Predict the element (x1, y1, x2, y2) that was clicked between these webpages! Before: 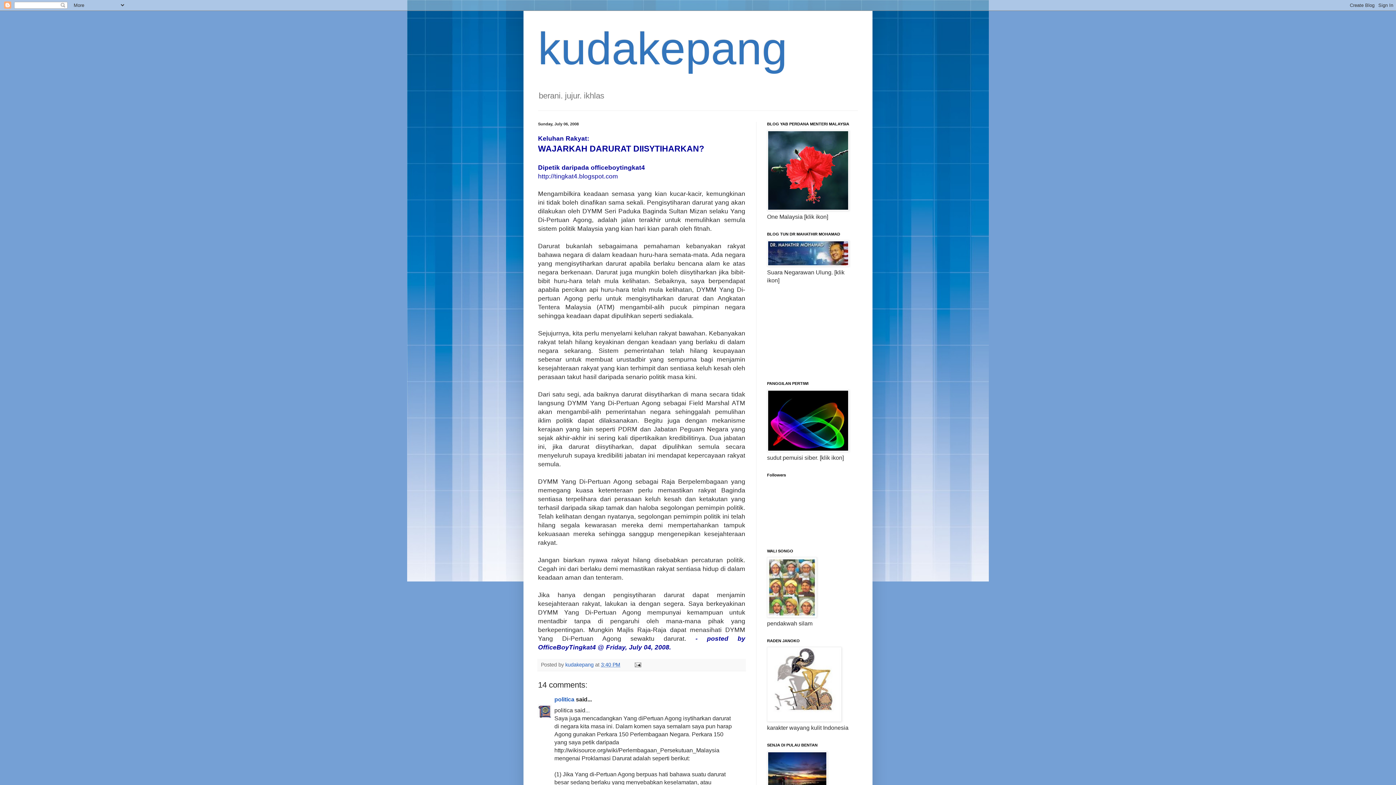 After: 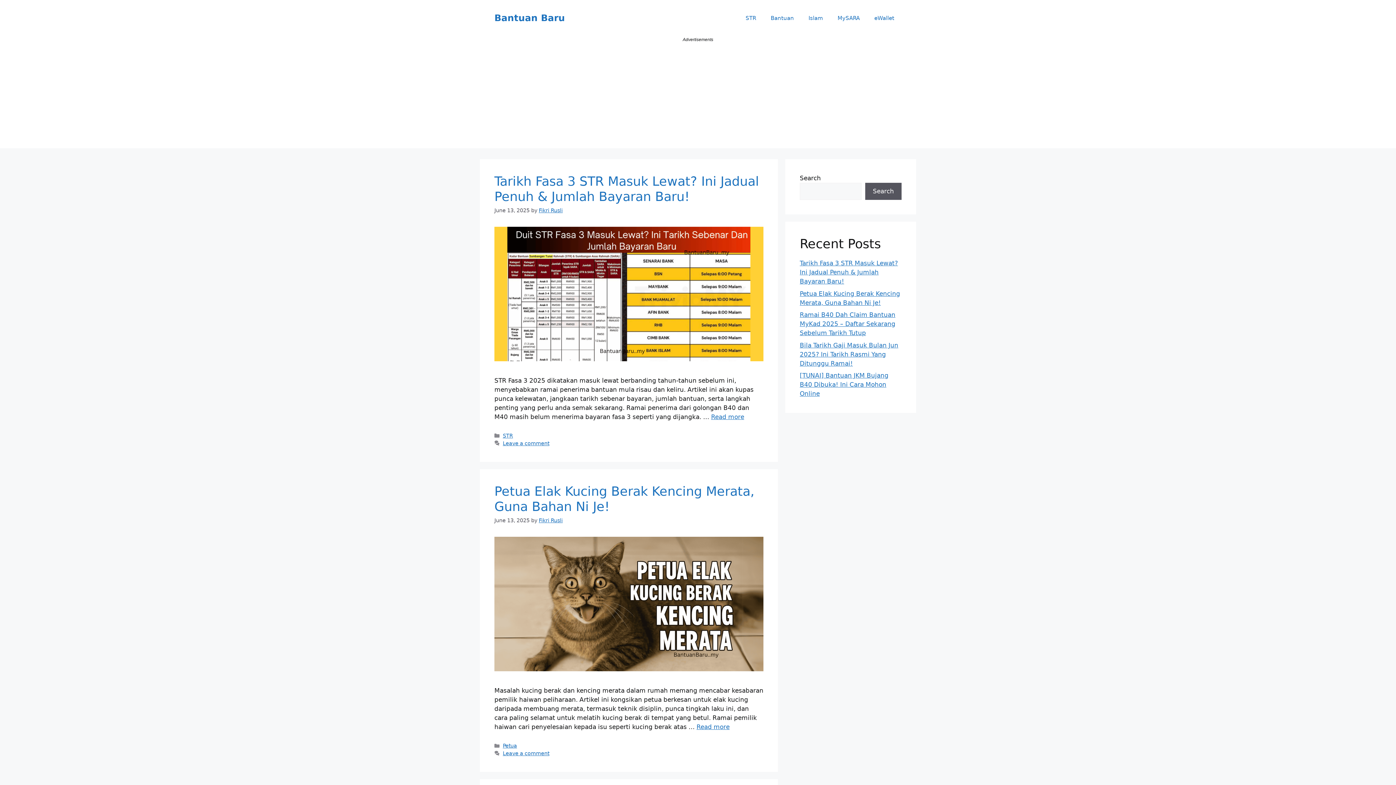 Action: bbox: (767, 205, 849, 212)